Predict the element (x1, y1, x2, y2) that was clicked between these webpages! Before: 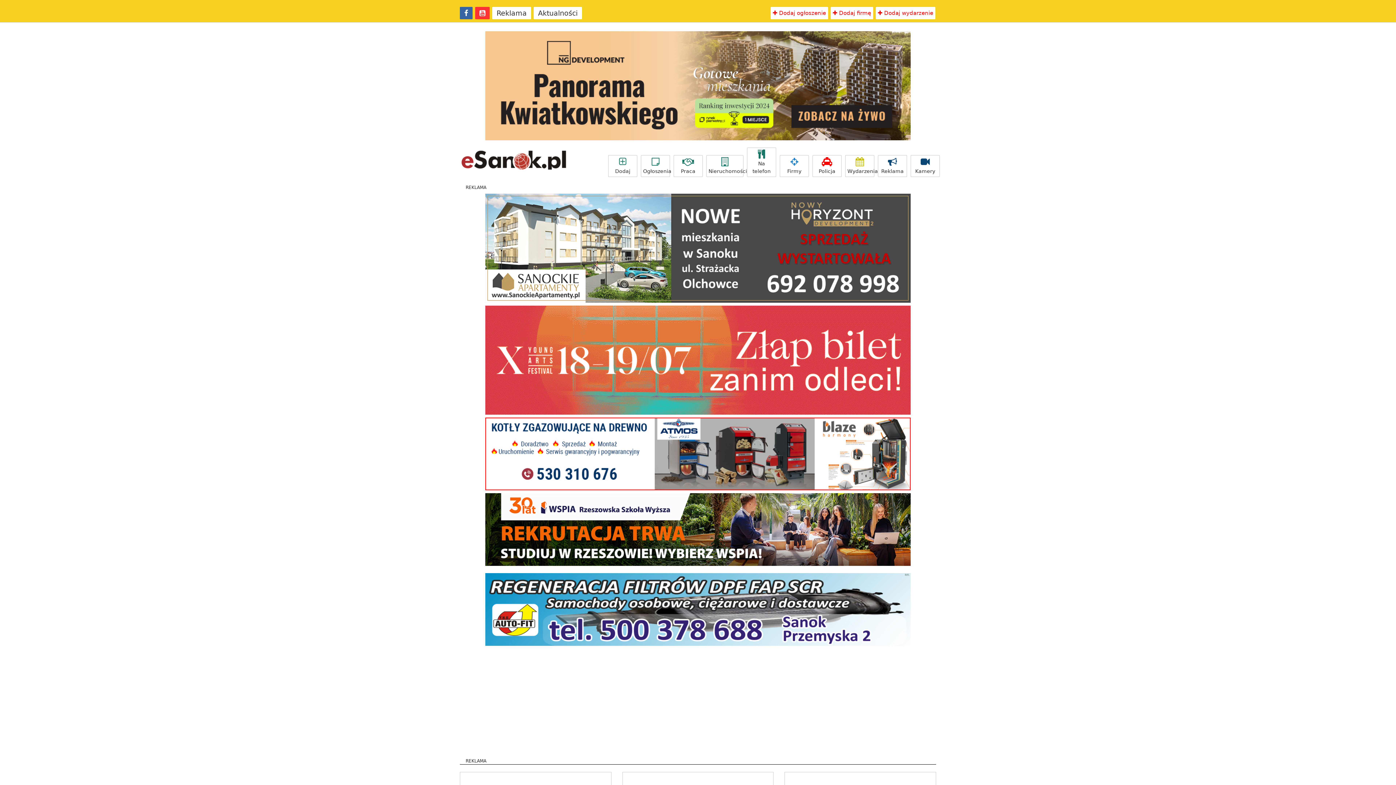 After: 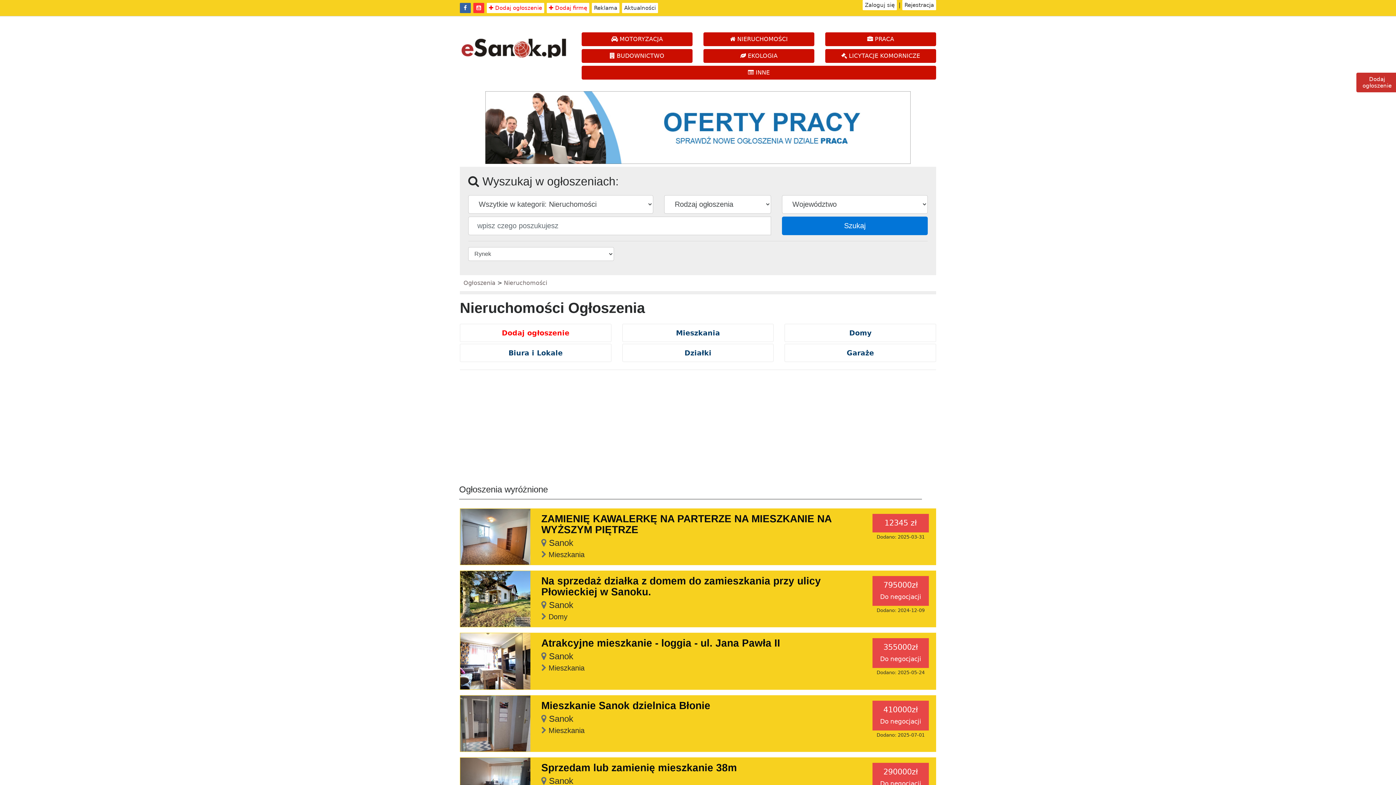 Action: bbox: (706, 155, 743, 177) label: Nieruchomości